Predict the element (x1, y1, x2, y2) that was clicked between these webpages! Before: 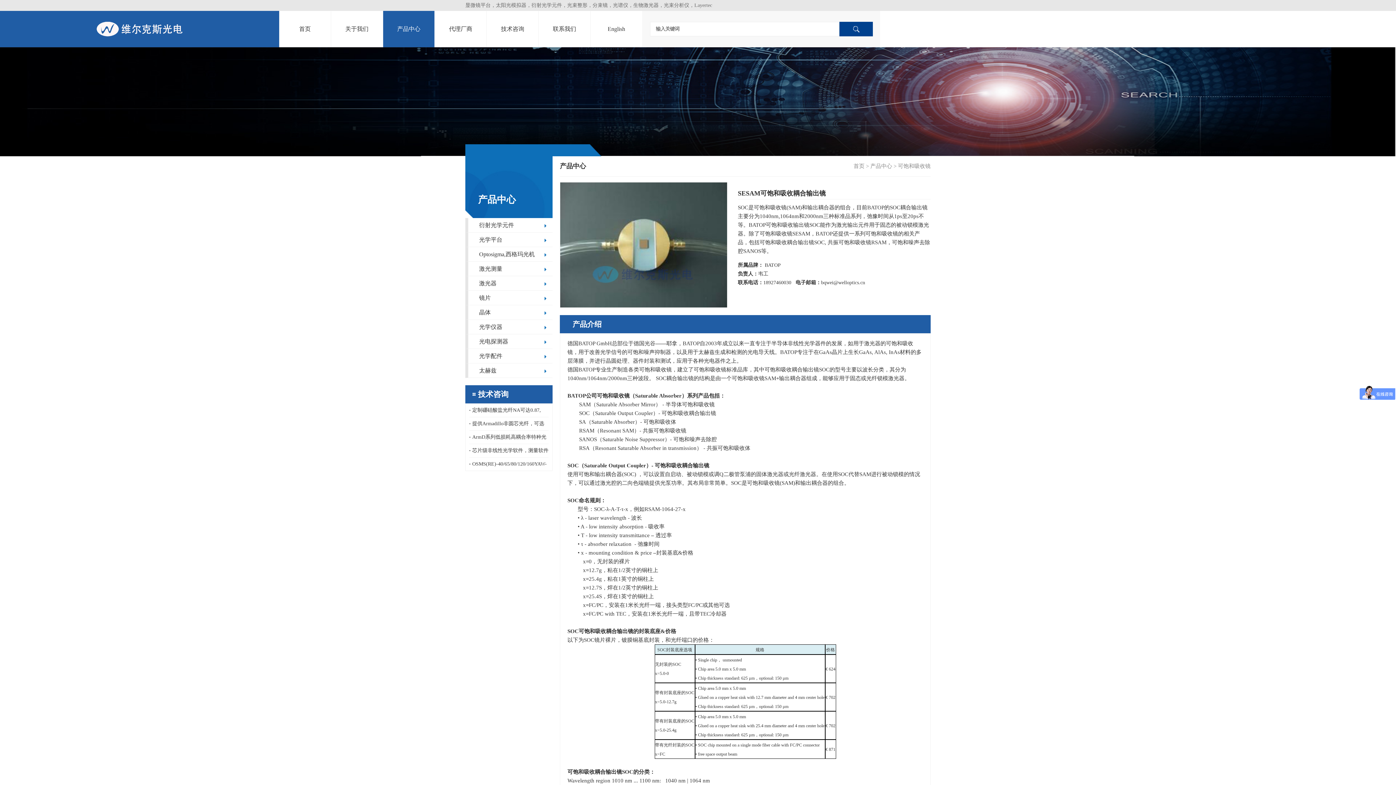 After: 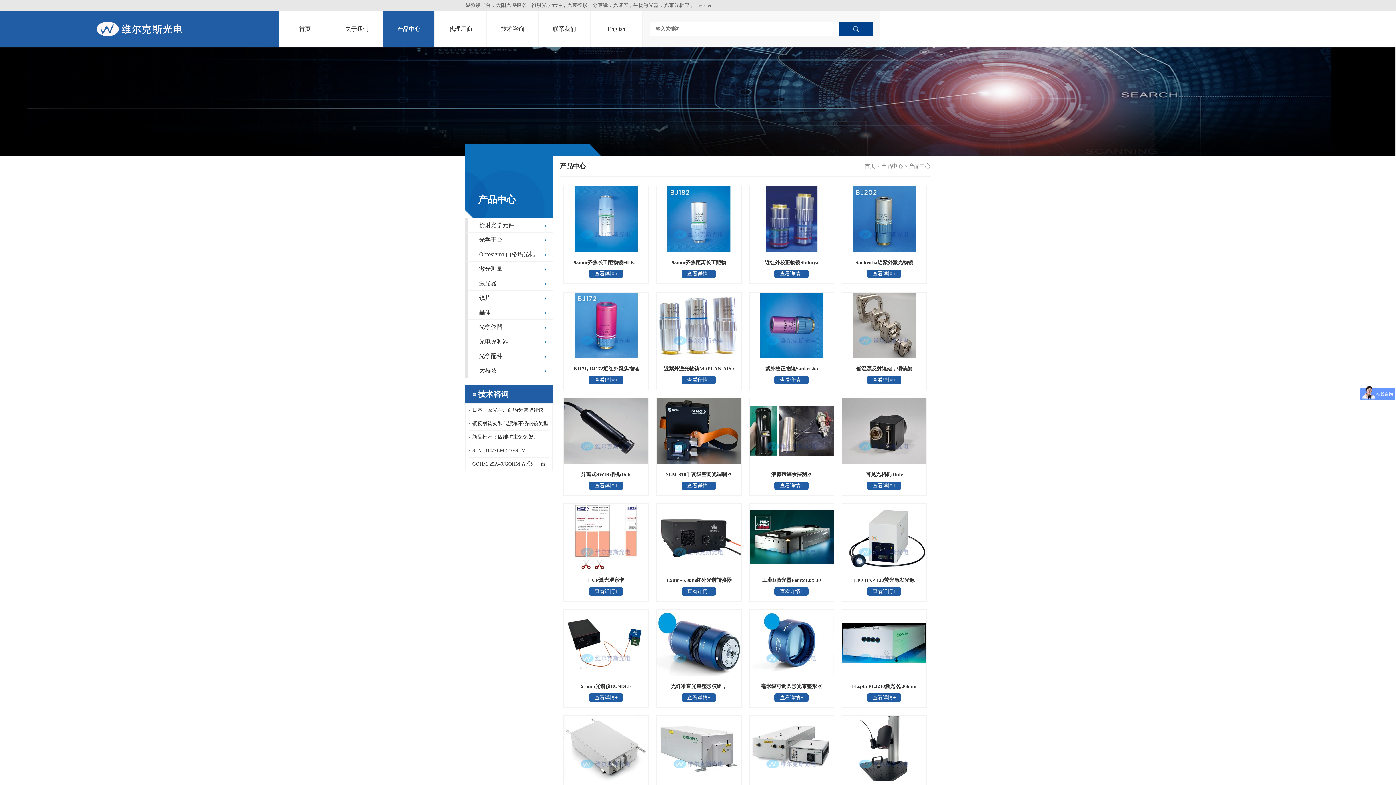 Action: label: 产品中心 bbox: (870, 163, 892, 169)